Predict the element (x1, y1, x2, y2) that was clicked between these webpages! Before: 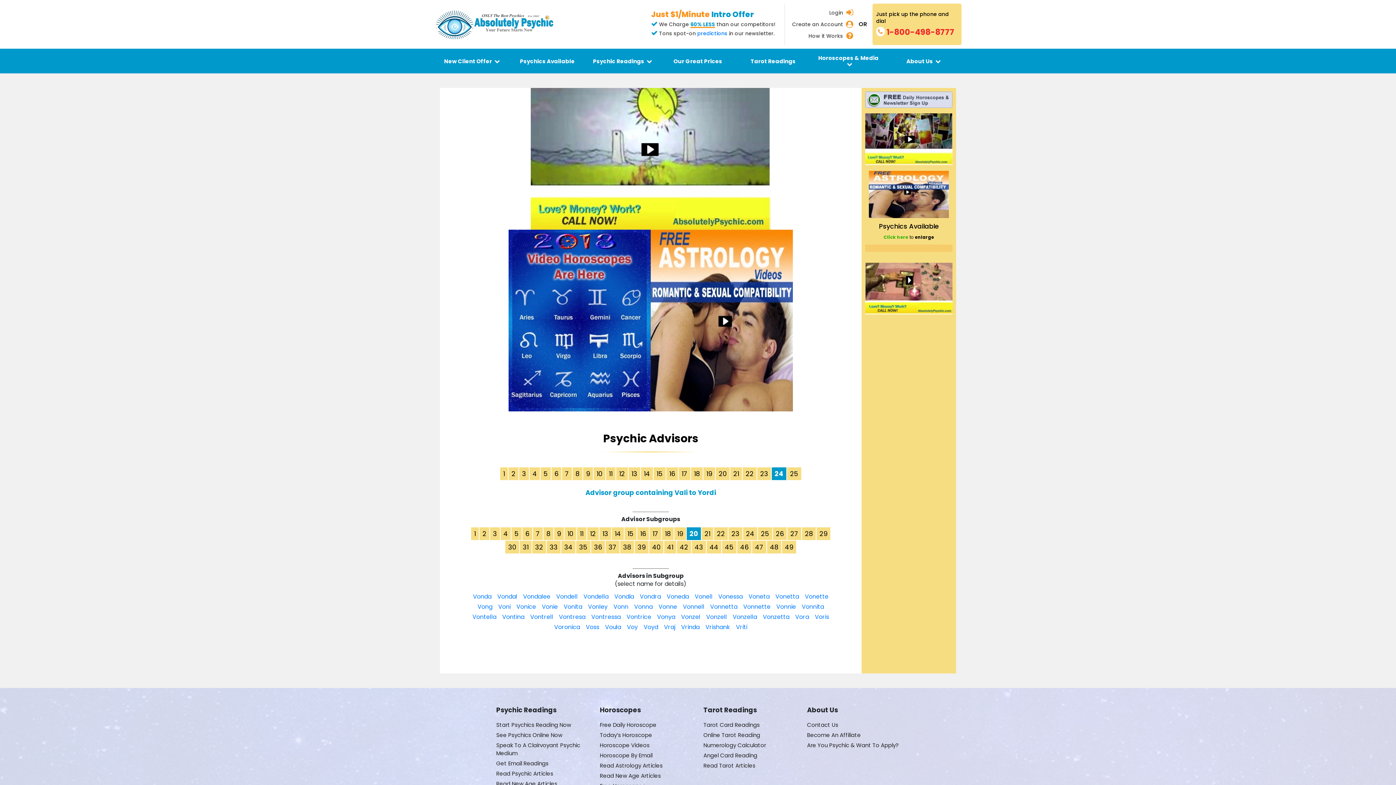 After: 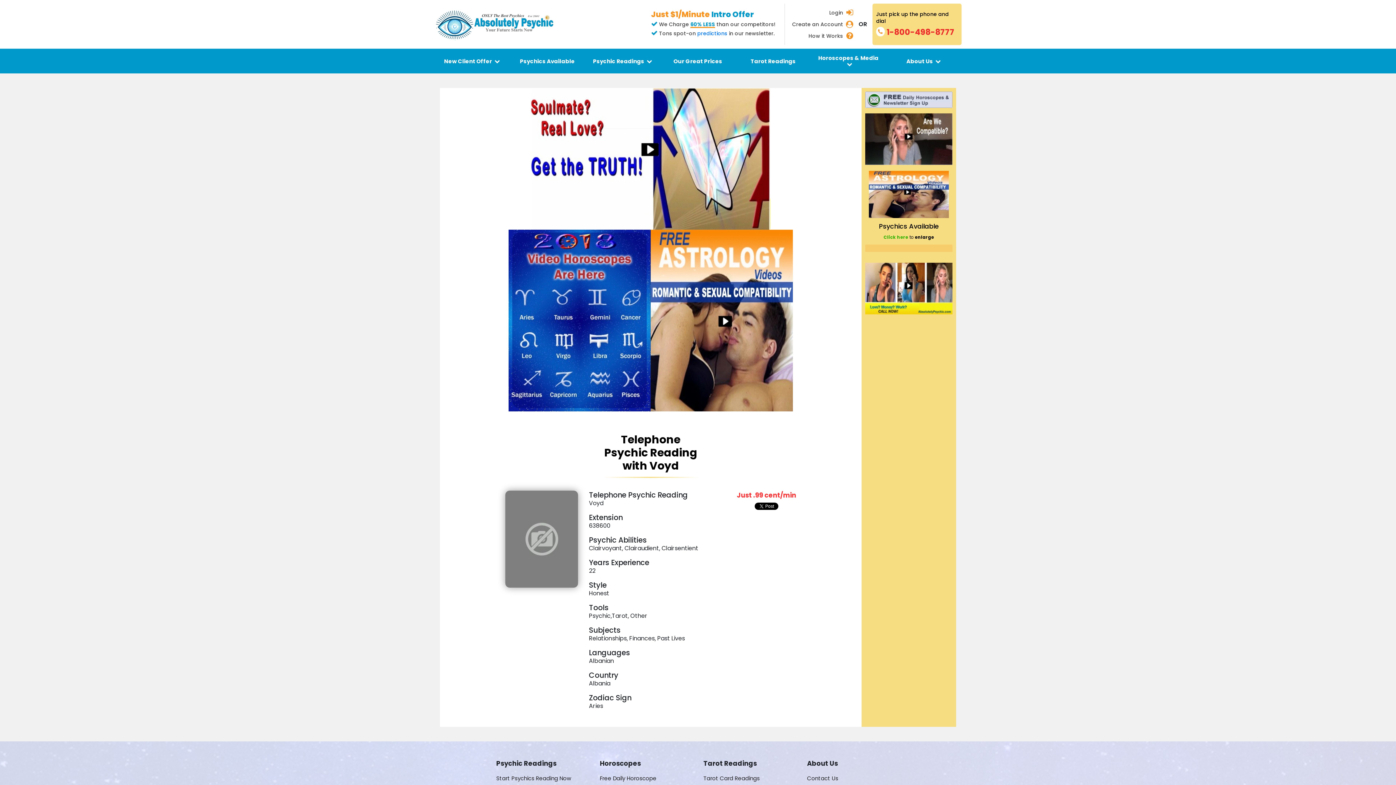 Action: bbox: (641, 622, 660, 632) label: Voyd